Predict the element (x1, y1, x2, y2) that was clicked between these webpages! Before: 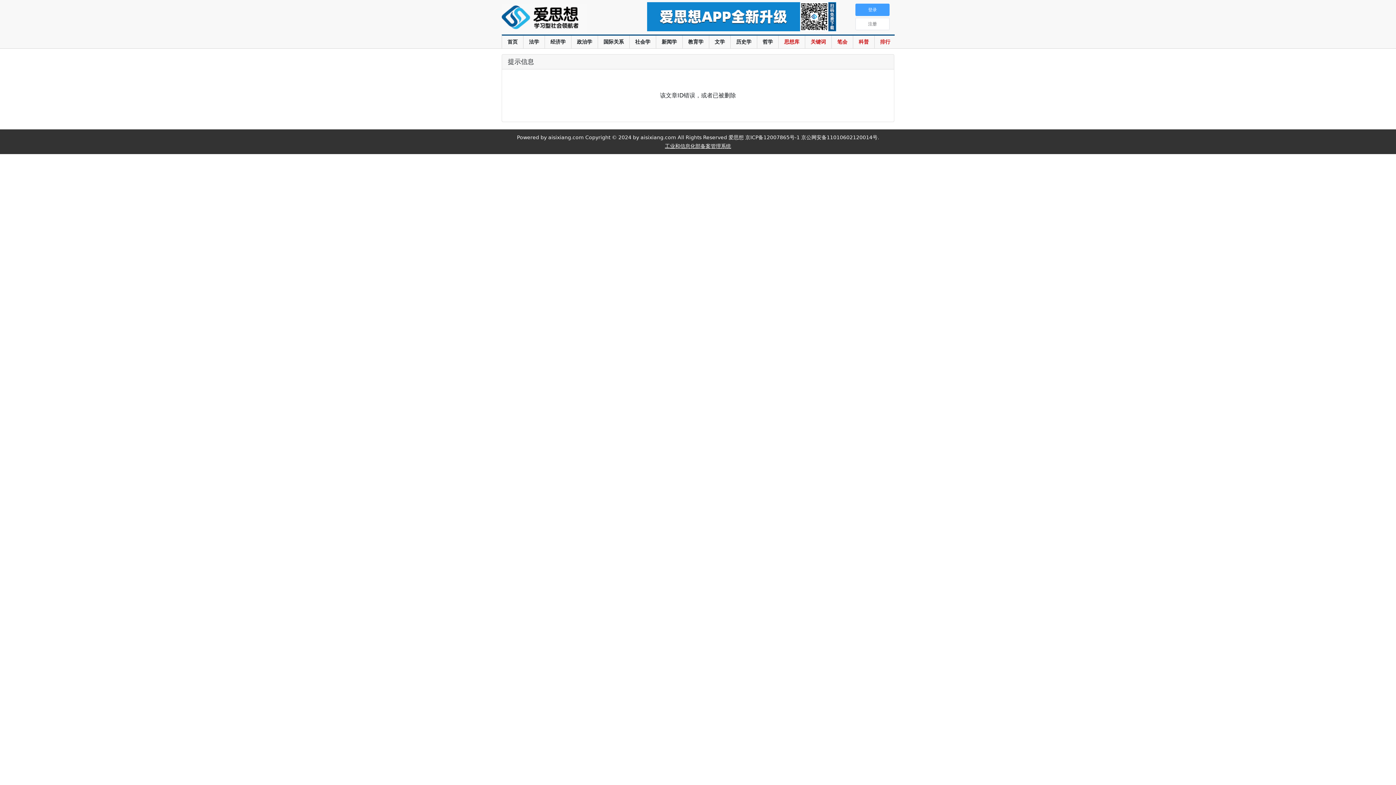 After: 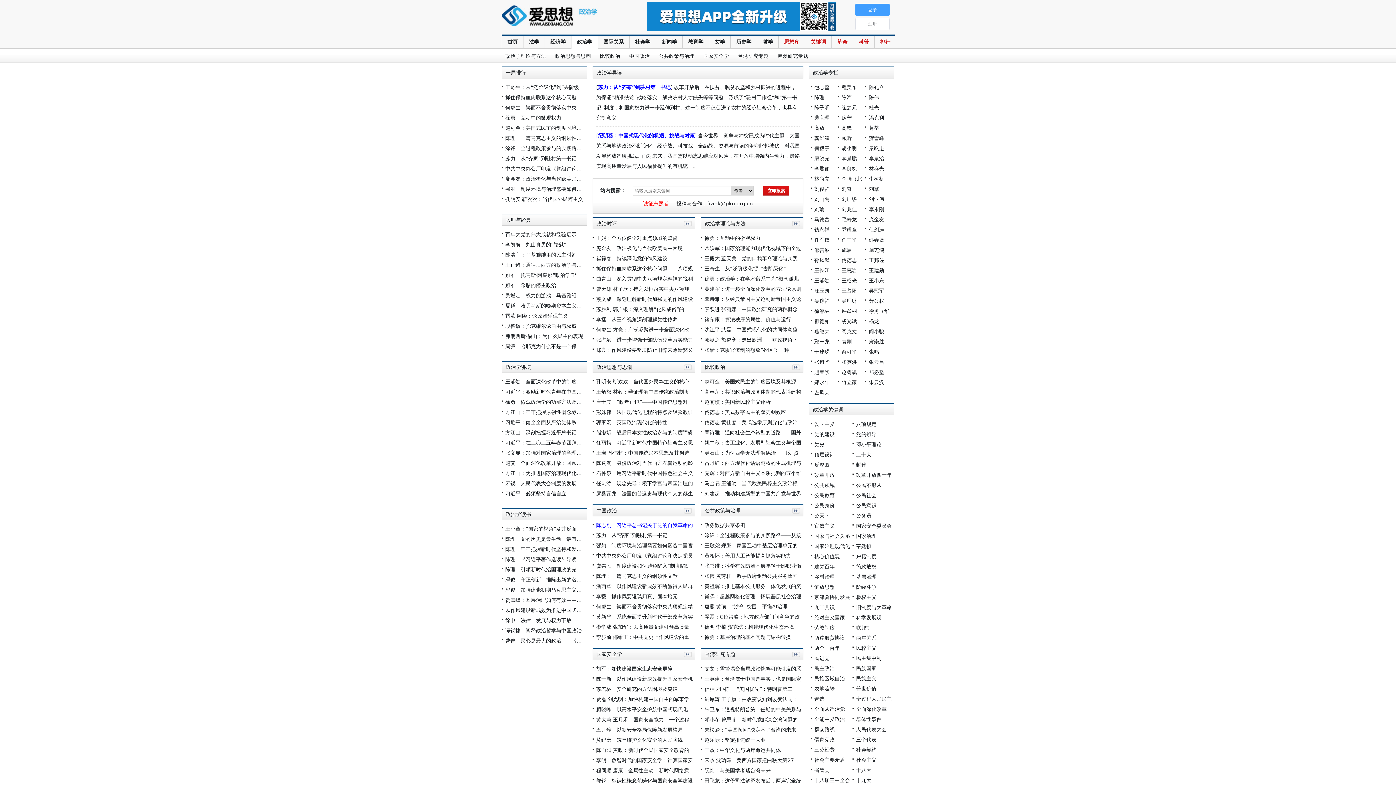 Action: bbox: (577, 38, 592, 44) label: 政治学